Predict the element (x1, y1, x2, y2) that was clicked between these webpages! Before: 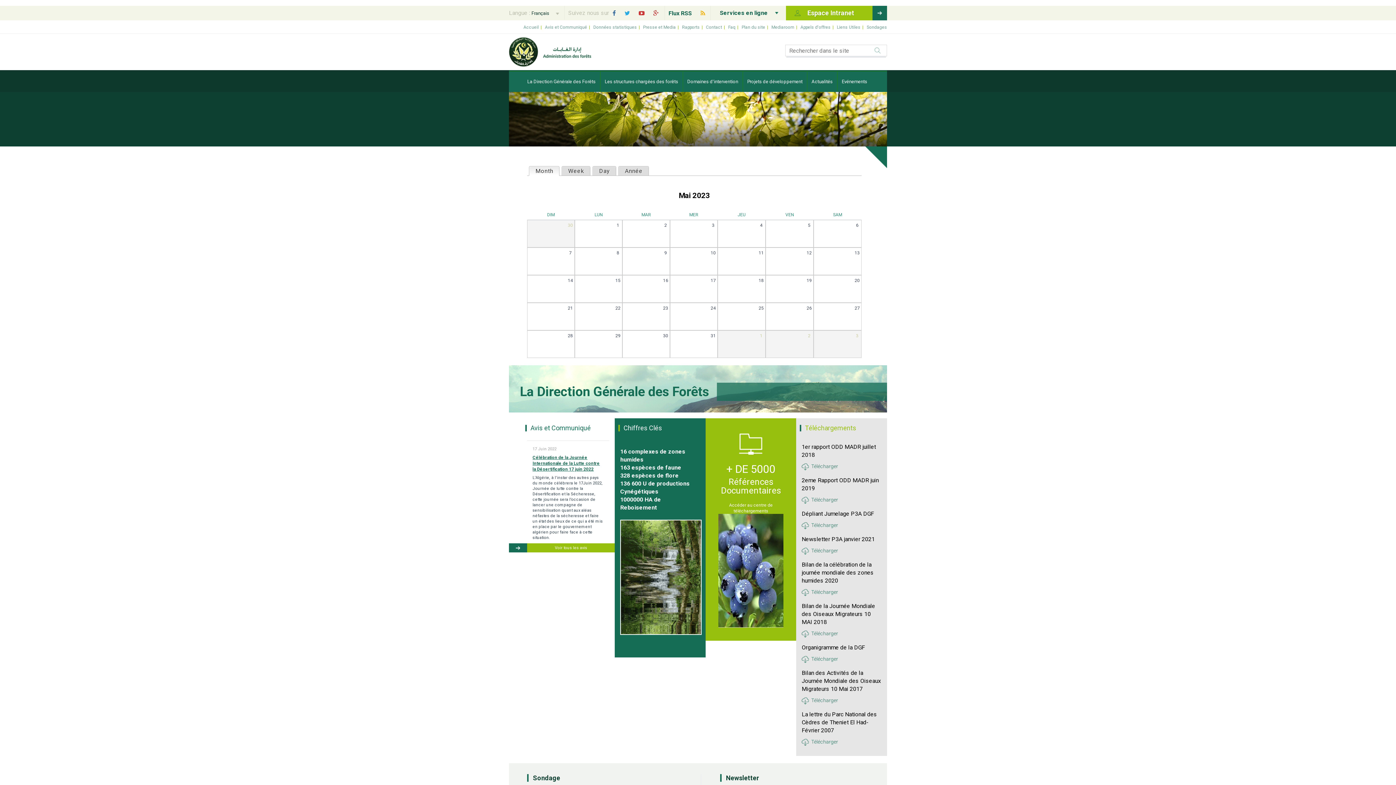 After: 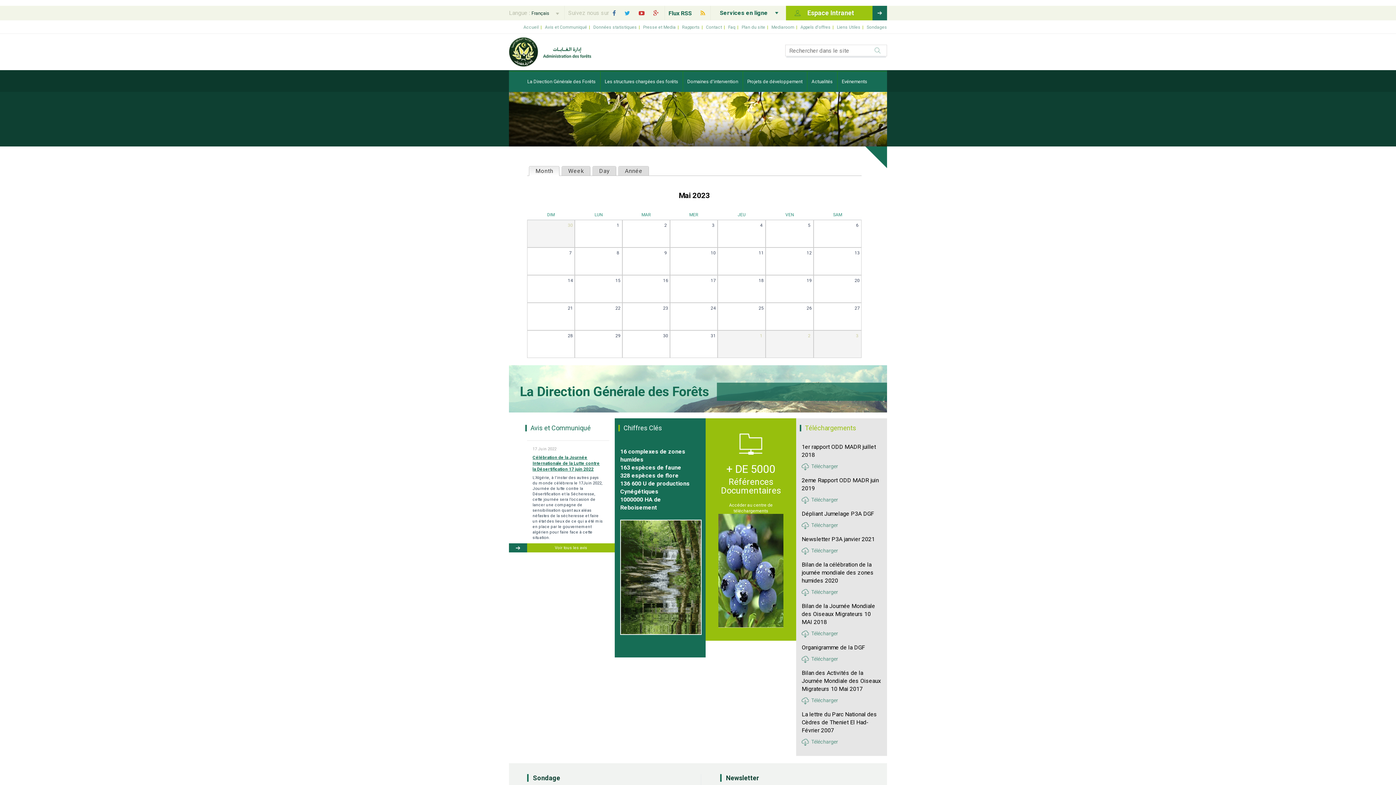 Action: bbox: (801, 495, 881, 505) label: Télécharger